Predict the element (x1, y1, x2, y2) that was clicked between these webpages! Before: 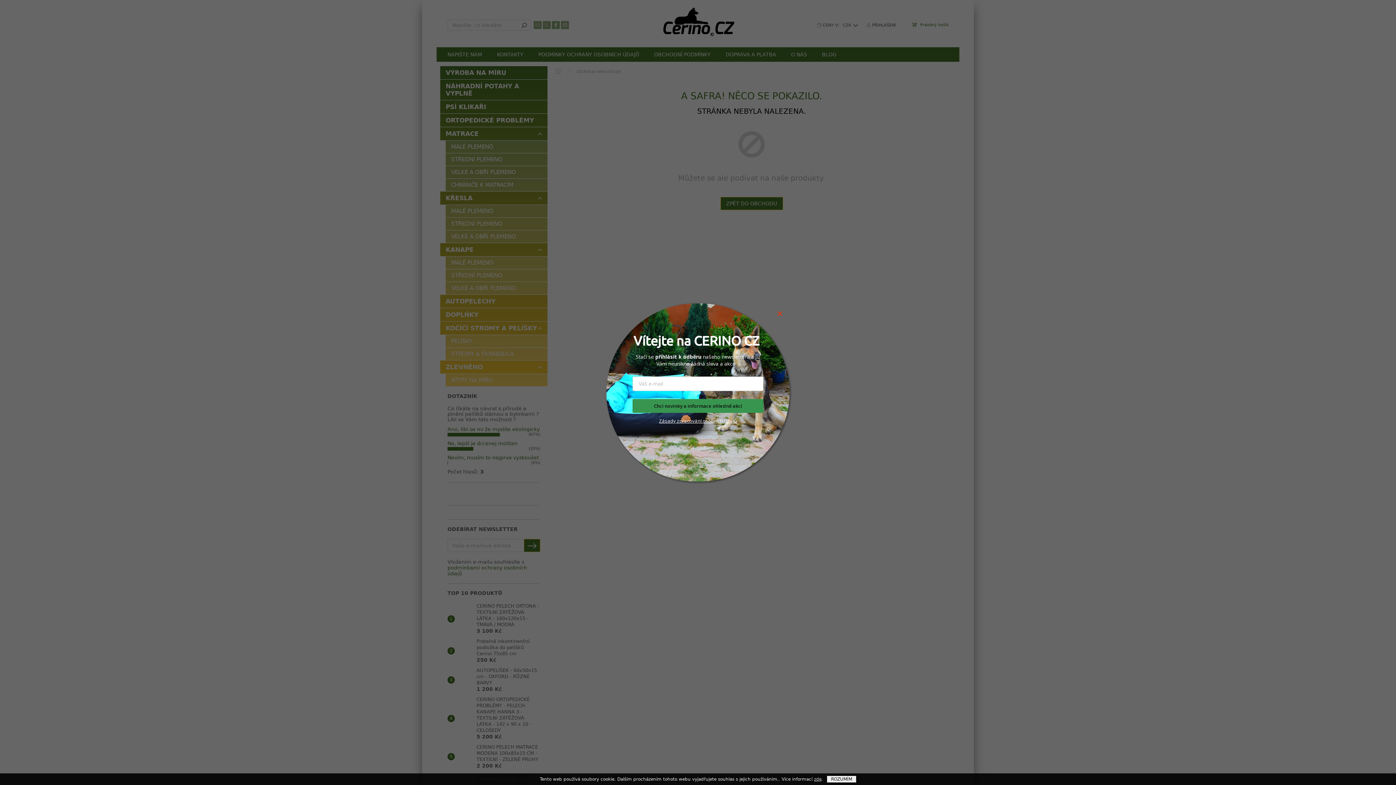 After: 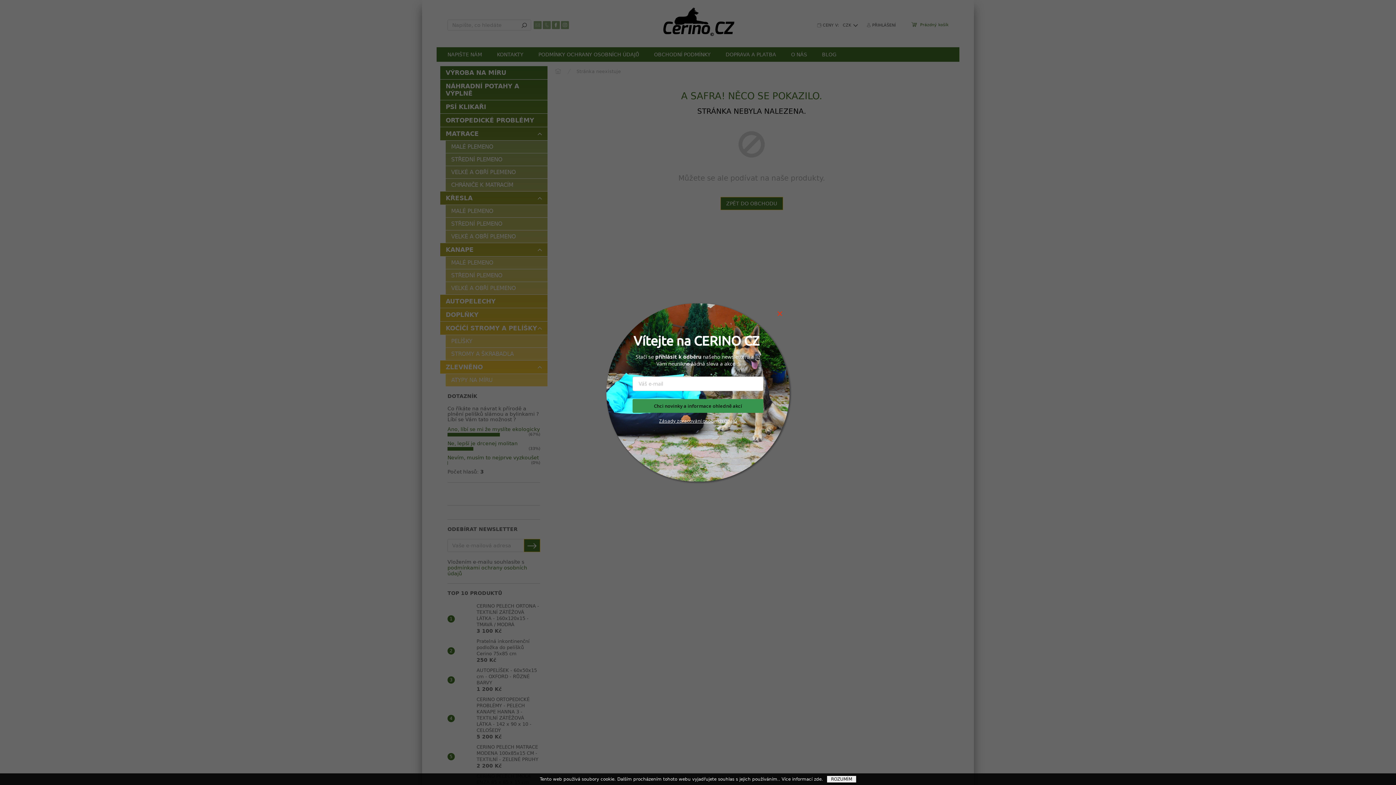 Action: label: zde bbox: (814, 777, 821, 782)